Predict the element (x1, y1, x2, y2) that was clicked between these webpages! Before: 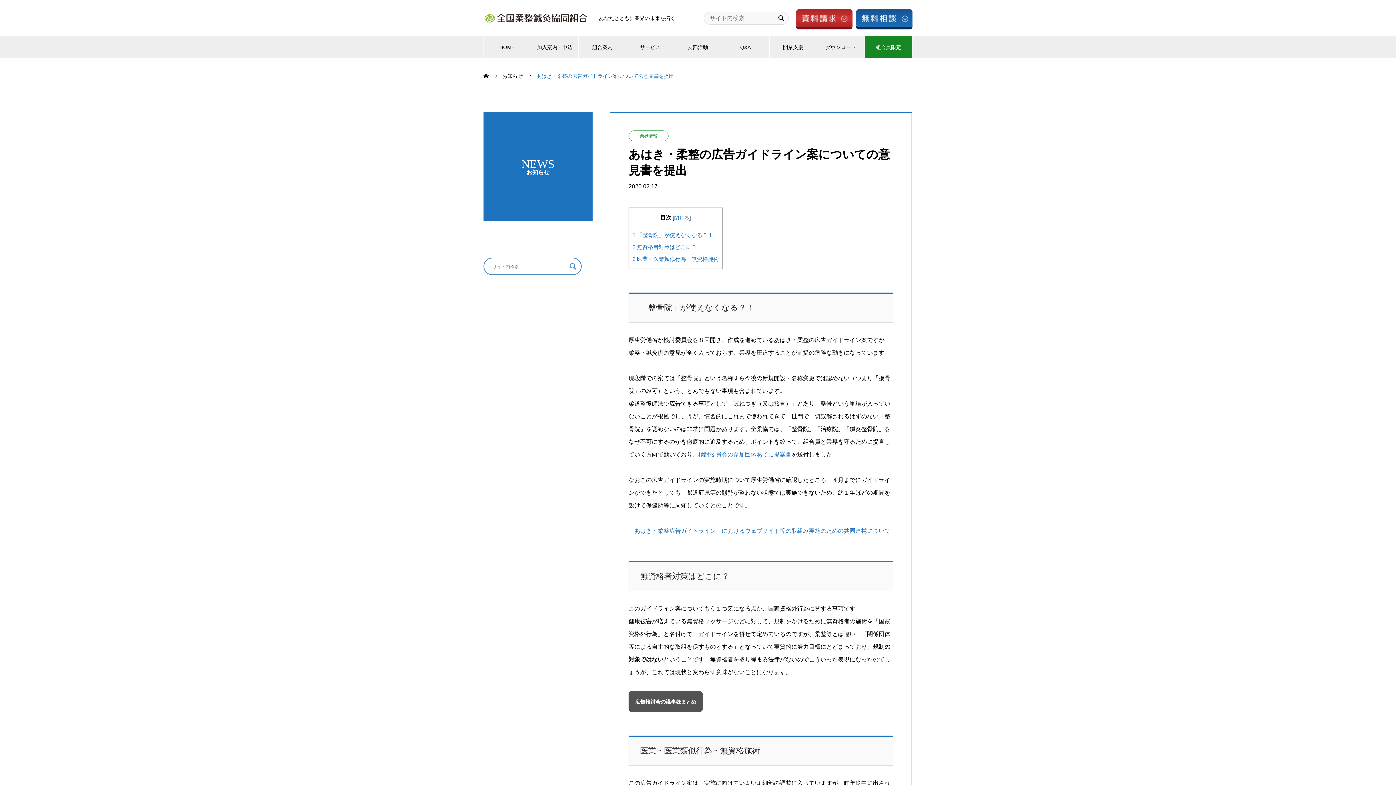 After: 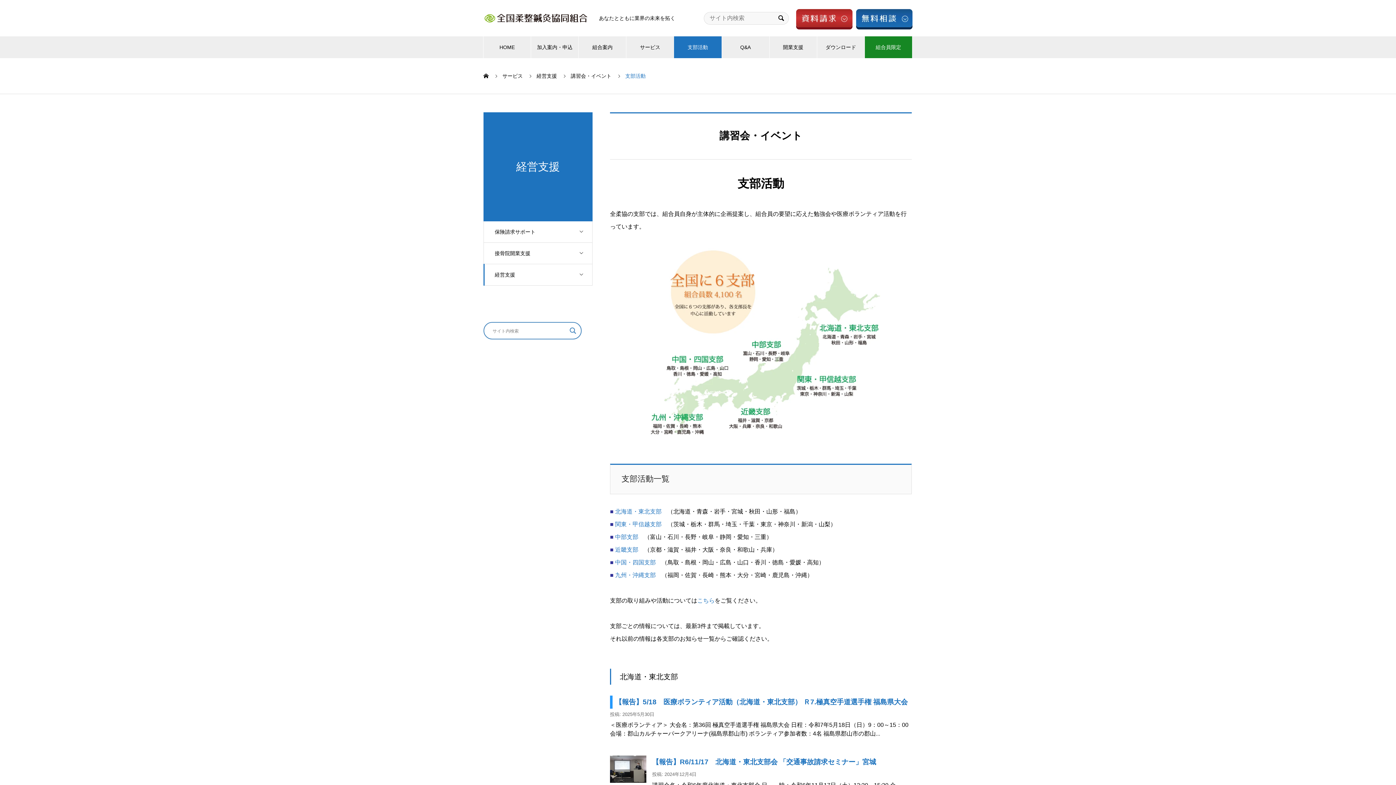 Action: label: 支部活動 bbox: (674, 36, 721, 58)